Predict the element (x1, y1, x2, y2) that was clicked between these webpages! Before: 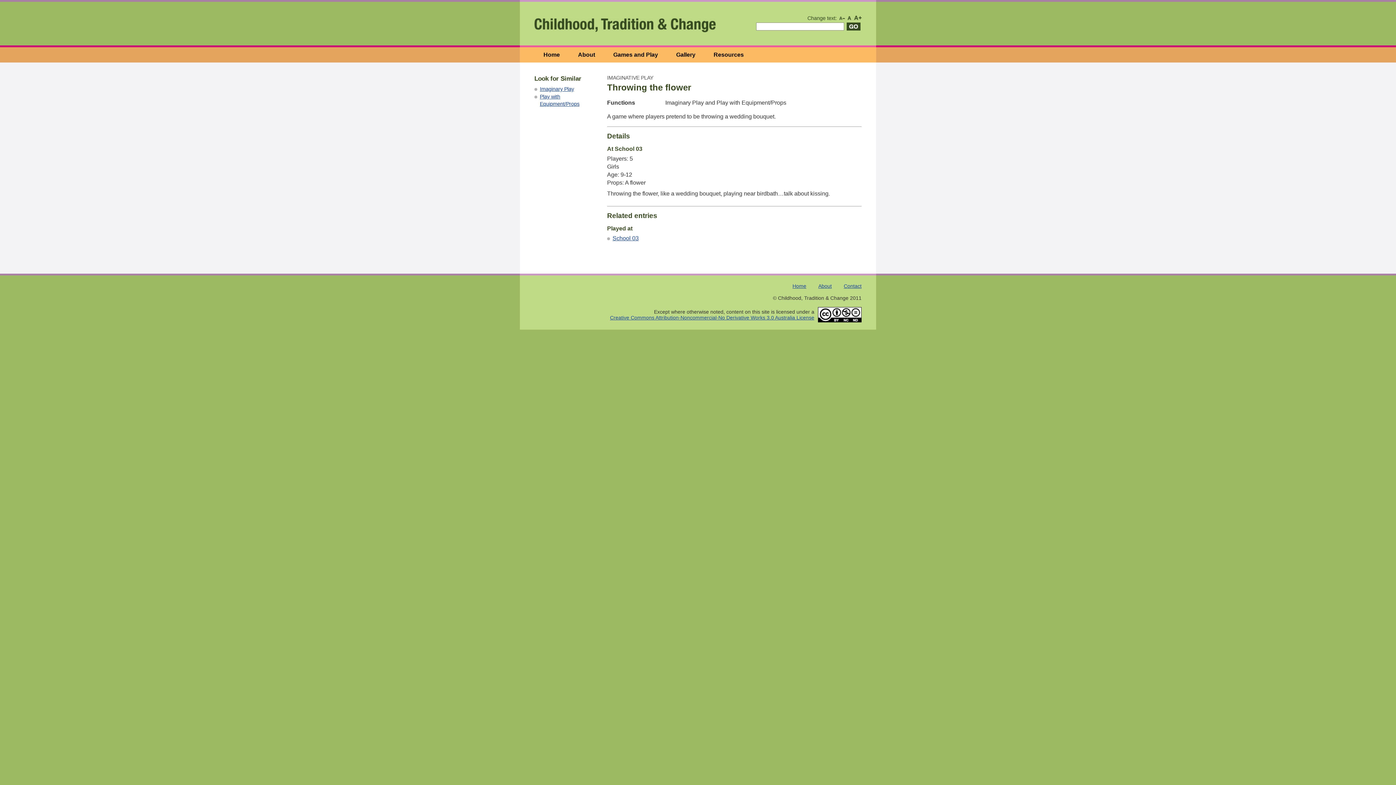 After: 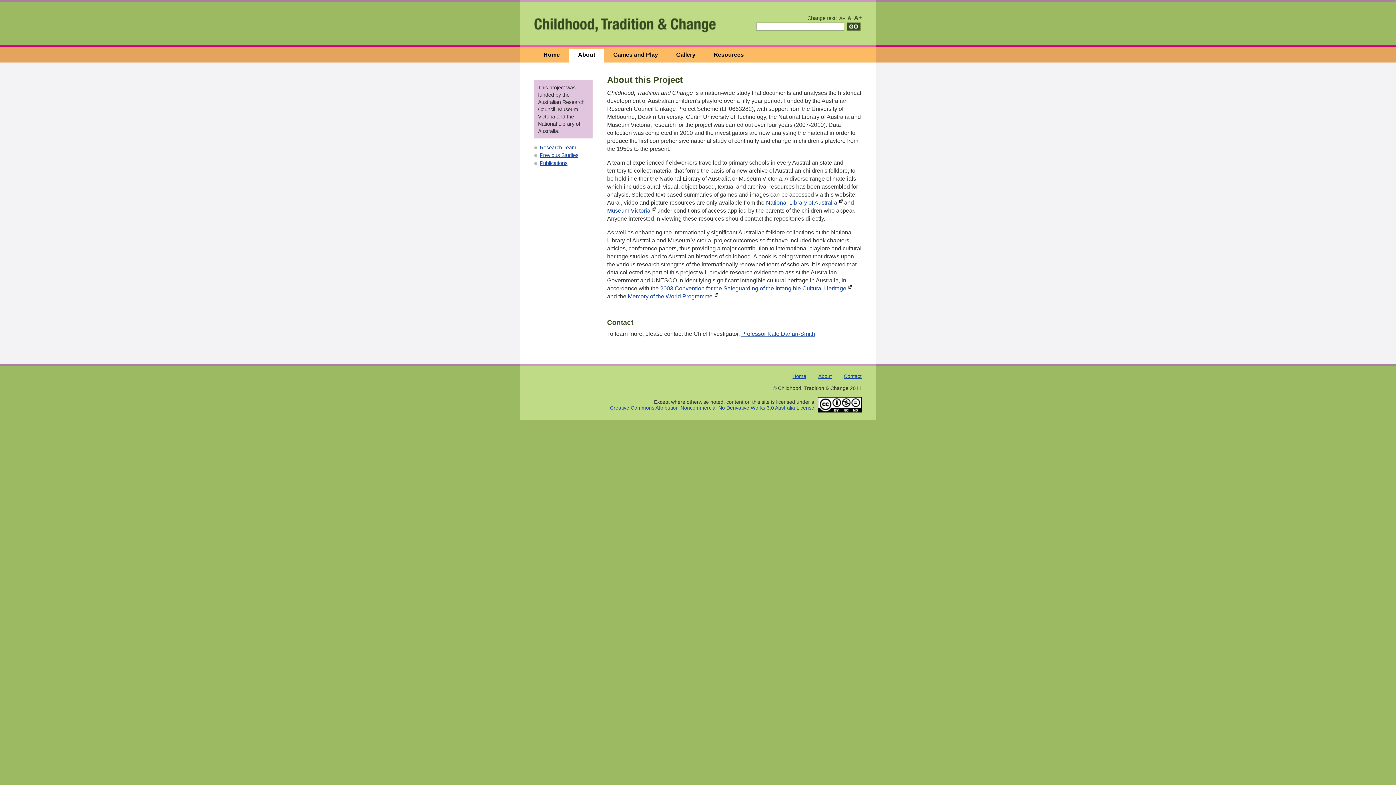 Action: label: About bbox: (569, 47, 604, 62)